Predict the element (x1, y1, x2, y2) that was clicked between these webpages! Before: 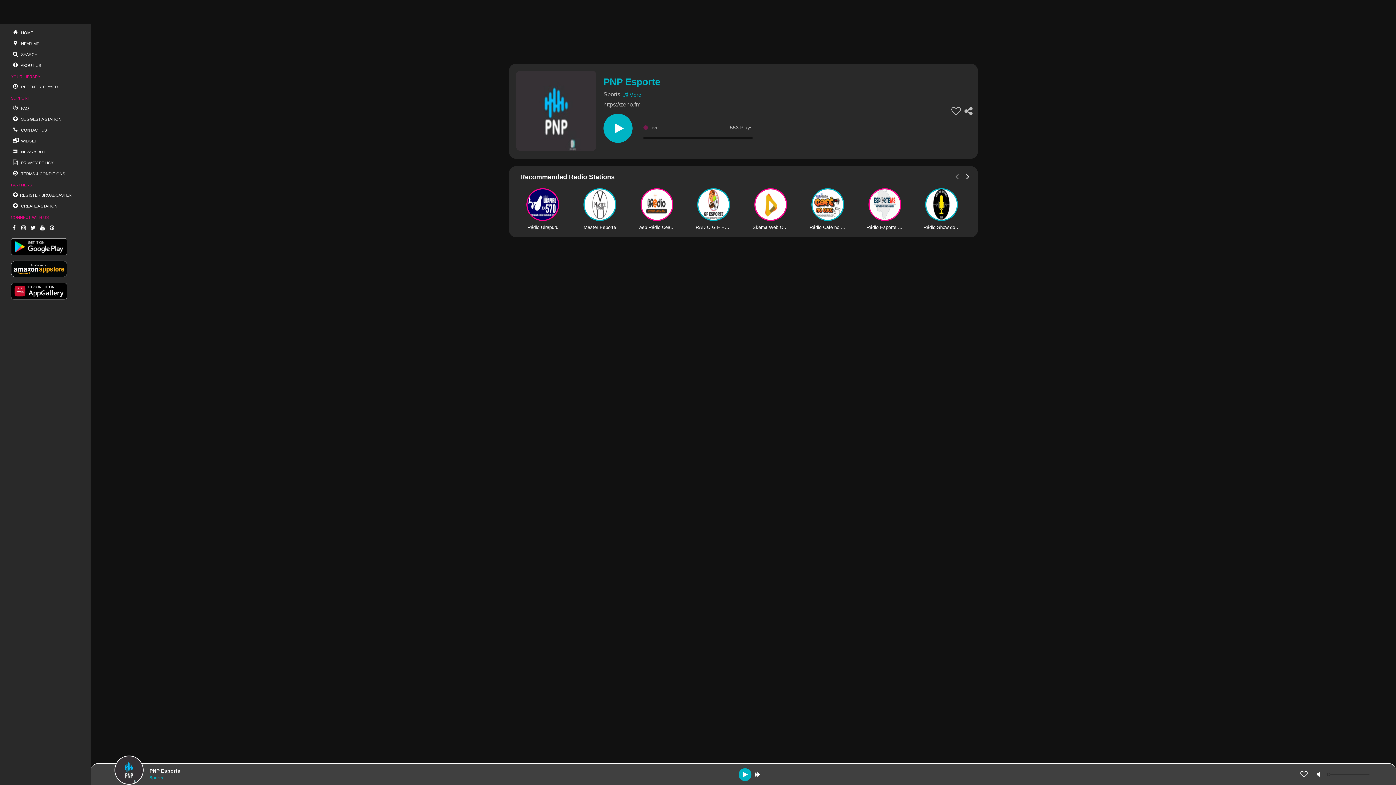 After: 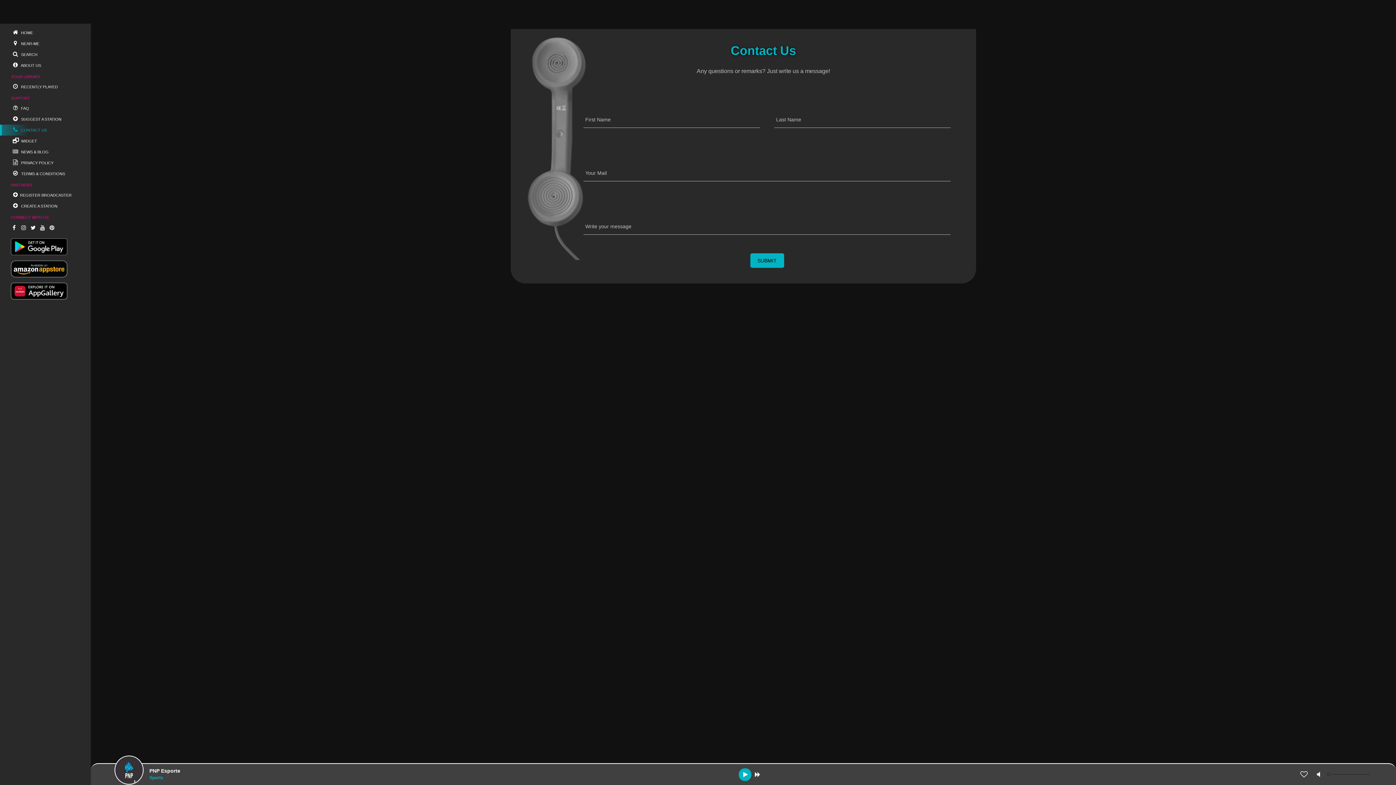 Action: bbox: (0, 124, 90, 135) label:  CONTACT US